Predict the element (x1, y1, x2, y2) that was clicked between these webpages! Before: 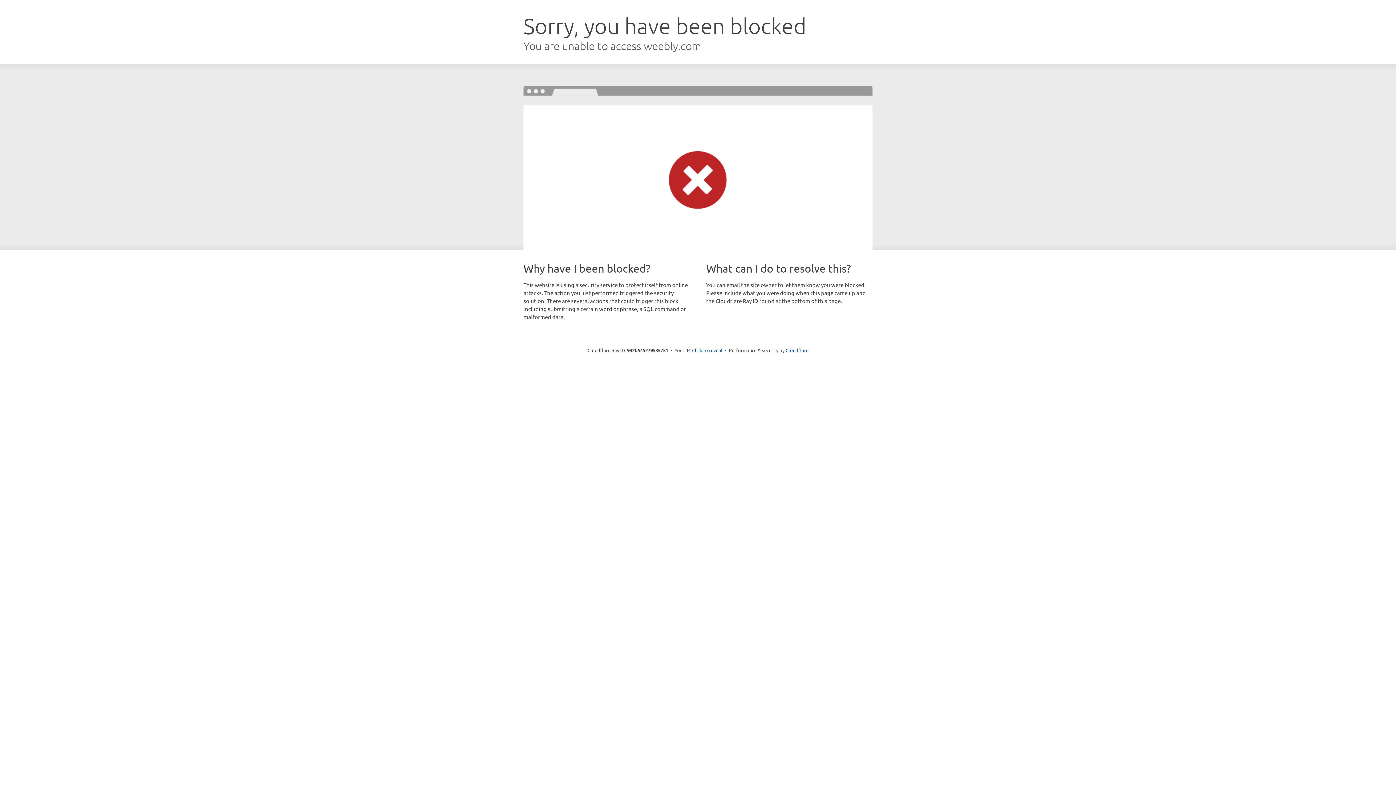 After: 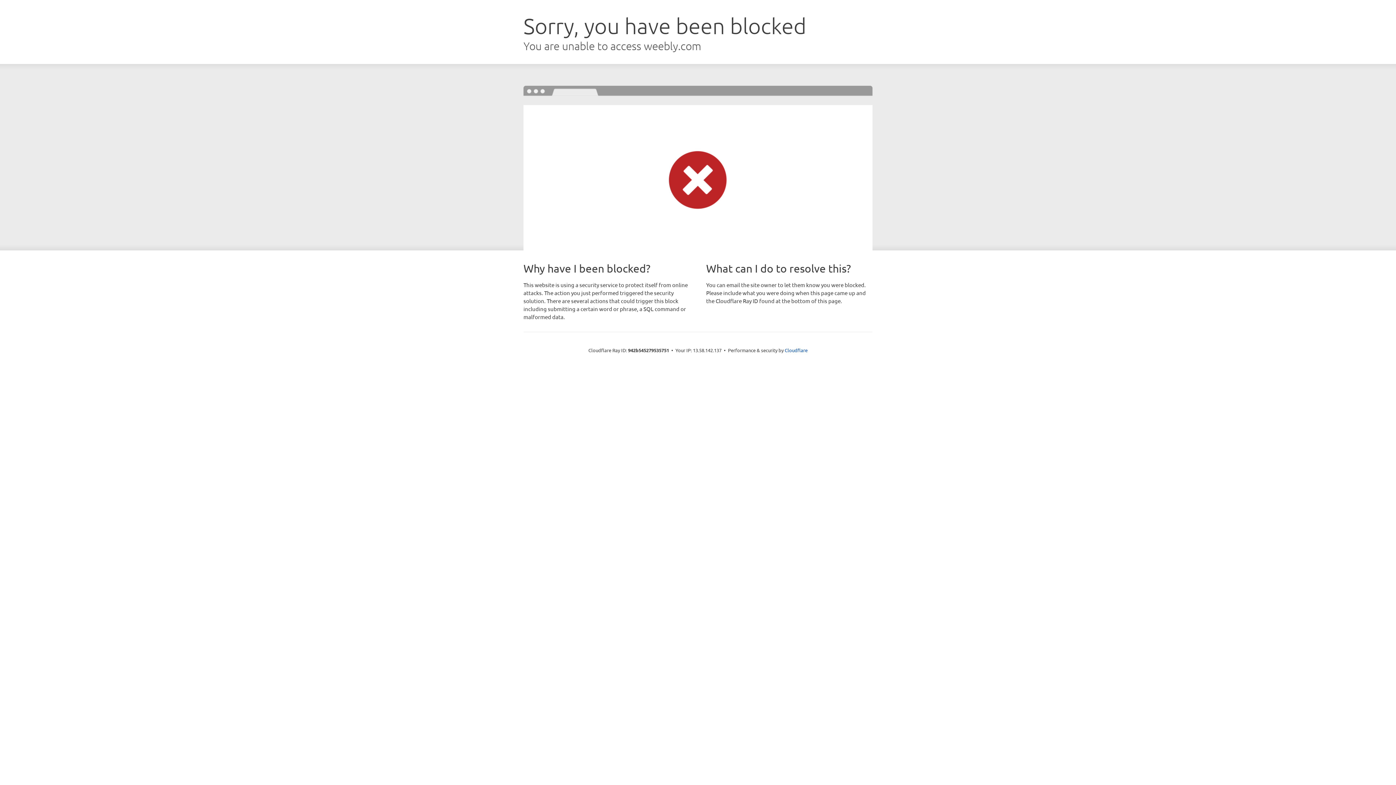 Action: bbox: (692, 346, 722, 353) label: Click to reveal